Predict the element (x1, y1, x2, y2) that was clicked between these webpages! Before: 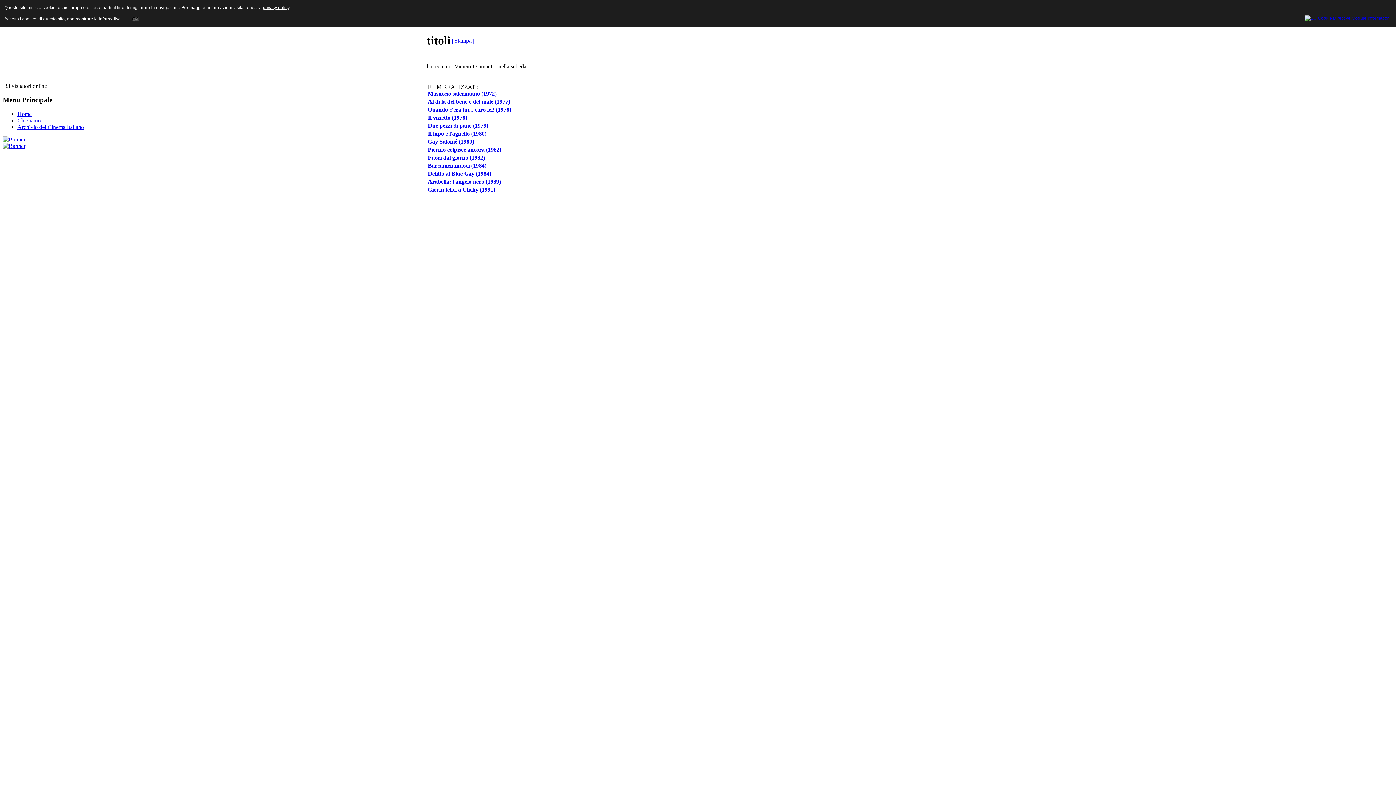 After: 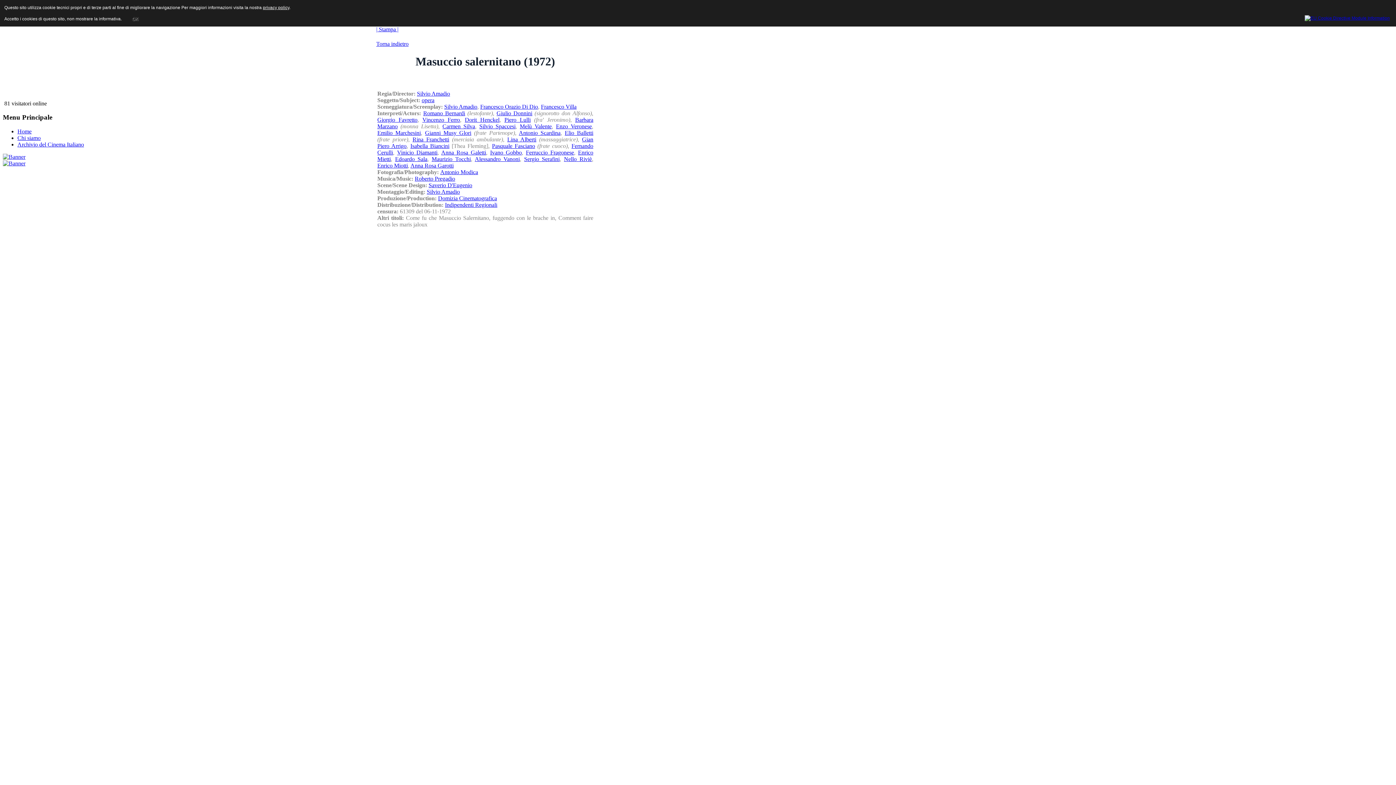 Action: bbox: (428, 90, 496, 96) label: Masuccio salernitano (1972)